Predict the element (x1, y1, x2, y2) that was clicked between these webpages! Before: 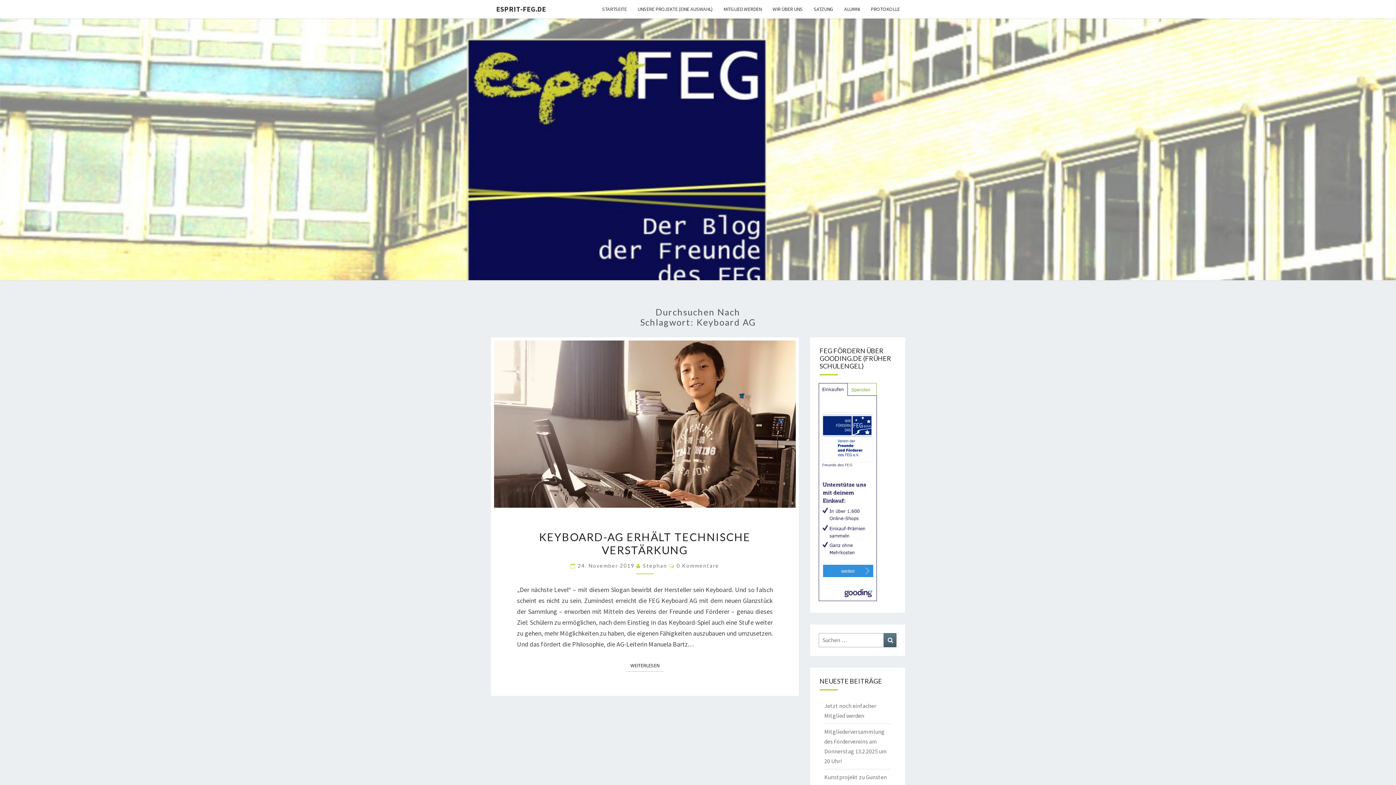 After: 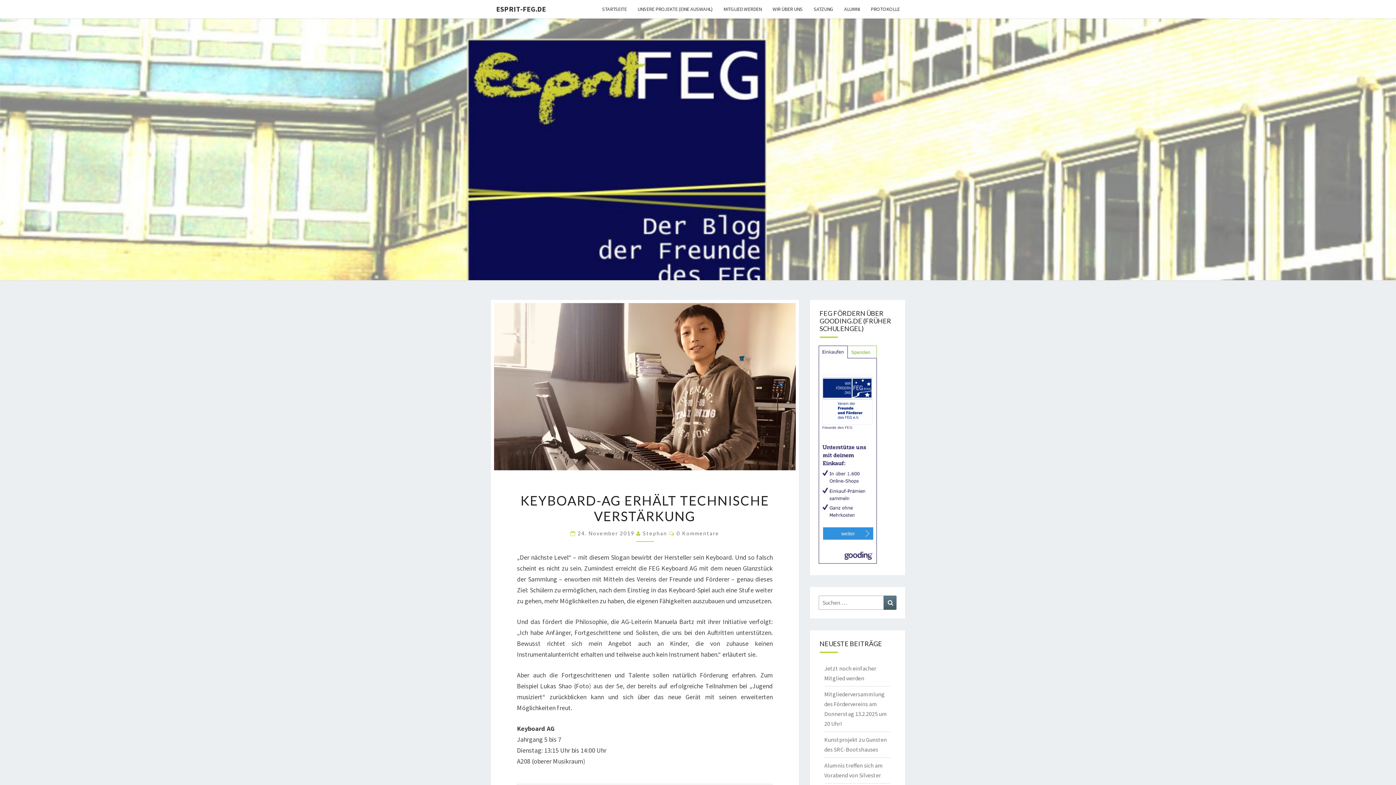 Action: bbox: (577, 563, 636, 569) label: 24. November 2019 